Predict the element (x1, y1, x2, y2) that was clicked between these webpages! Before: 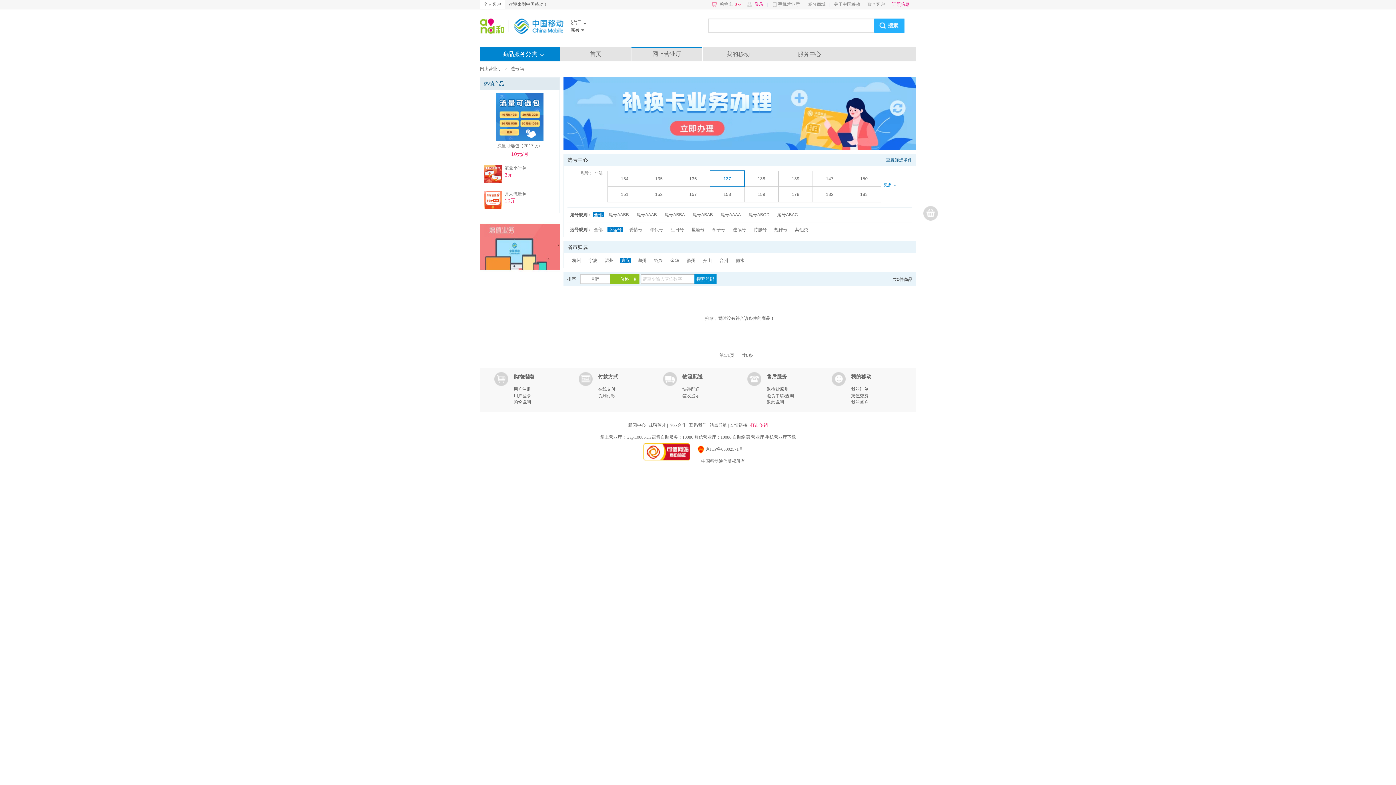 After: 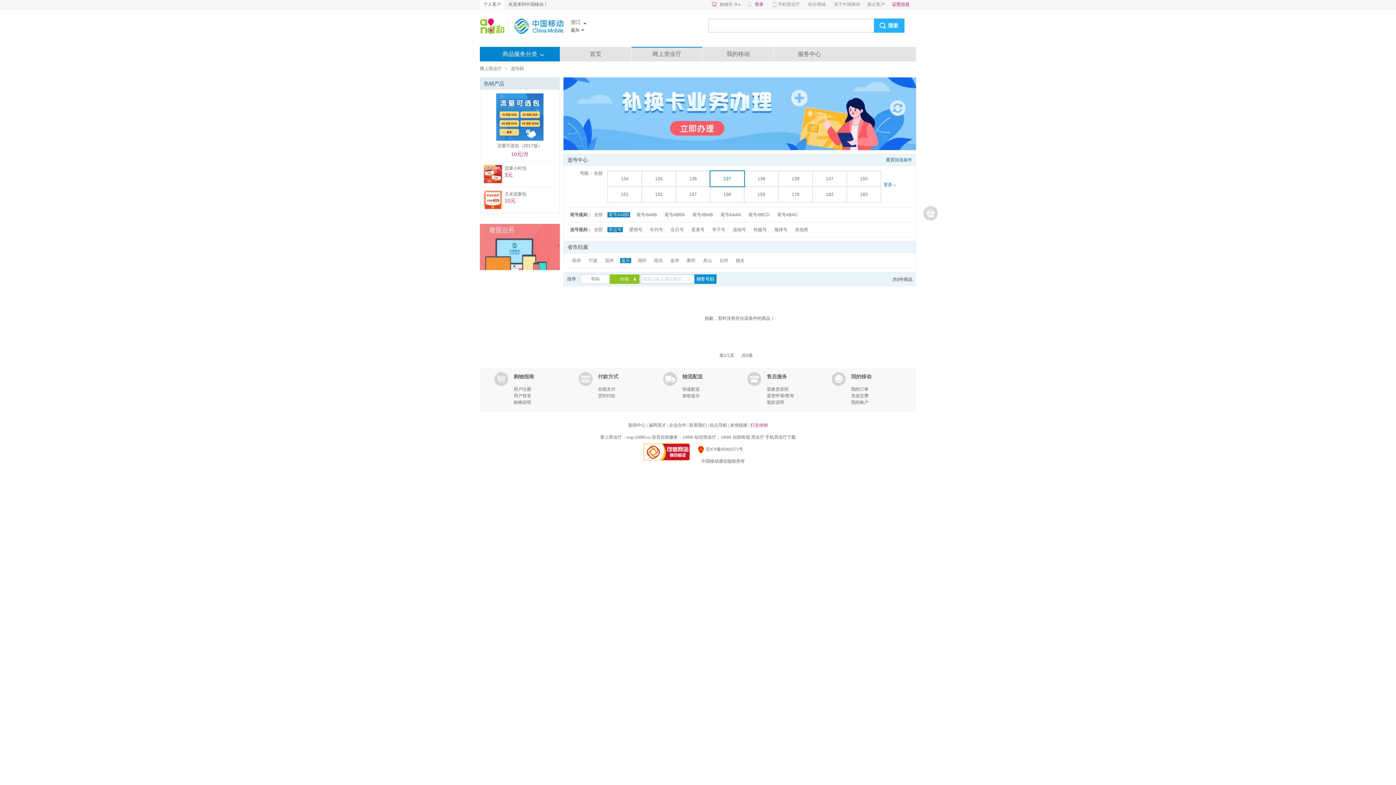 Action: label: 尾号AABB bbox: (607, 212, 630, 217)